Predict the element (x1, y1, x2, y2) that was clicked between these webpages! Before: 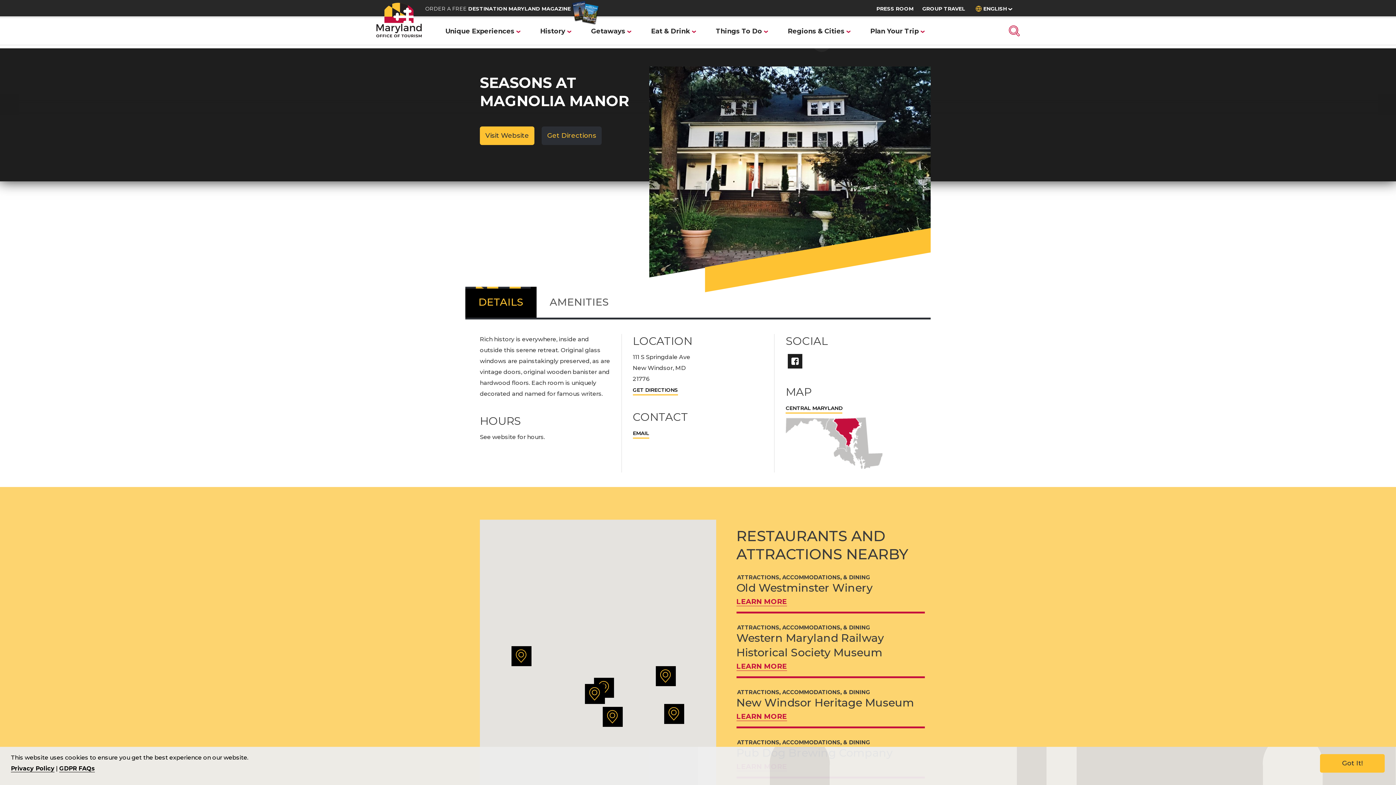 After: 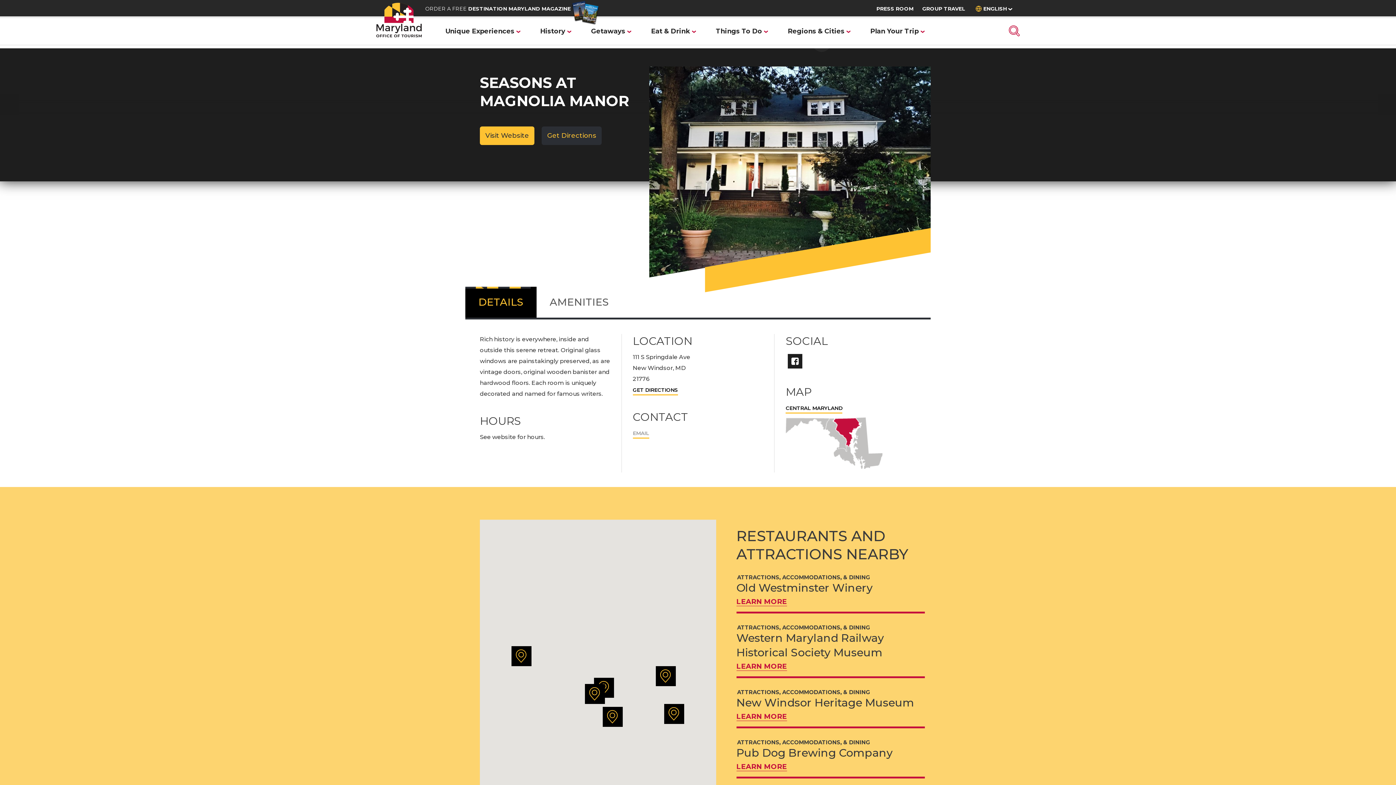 Action: bbox: (632, 429, 649, 438) label: EMAIL